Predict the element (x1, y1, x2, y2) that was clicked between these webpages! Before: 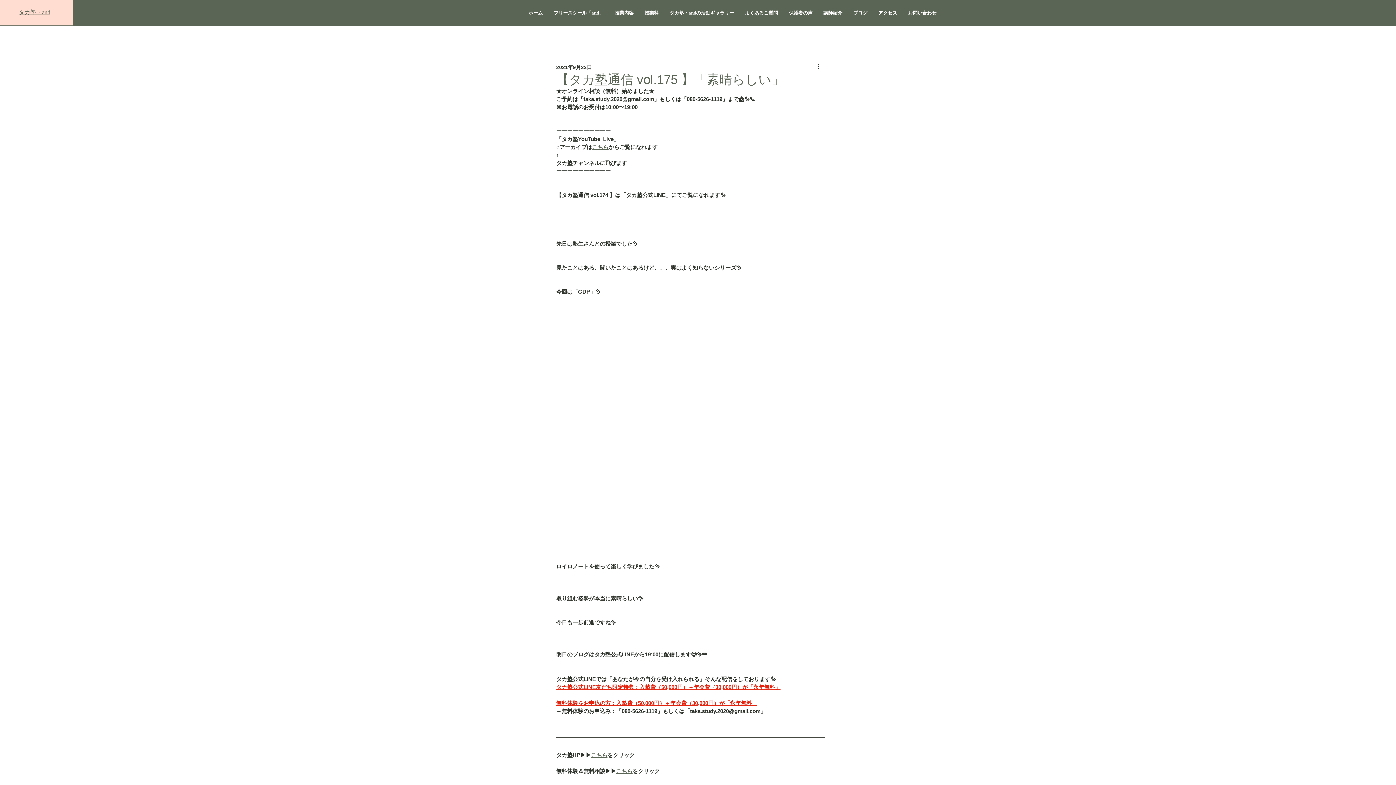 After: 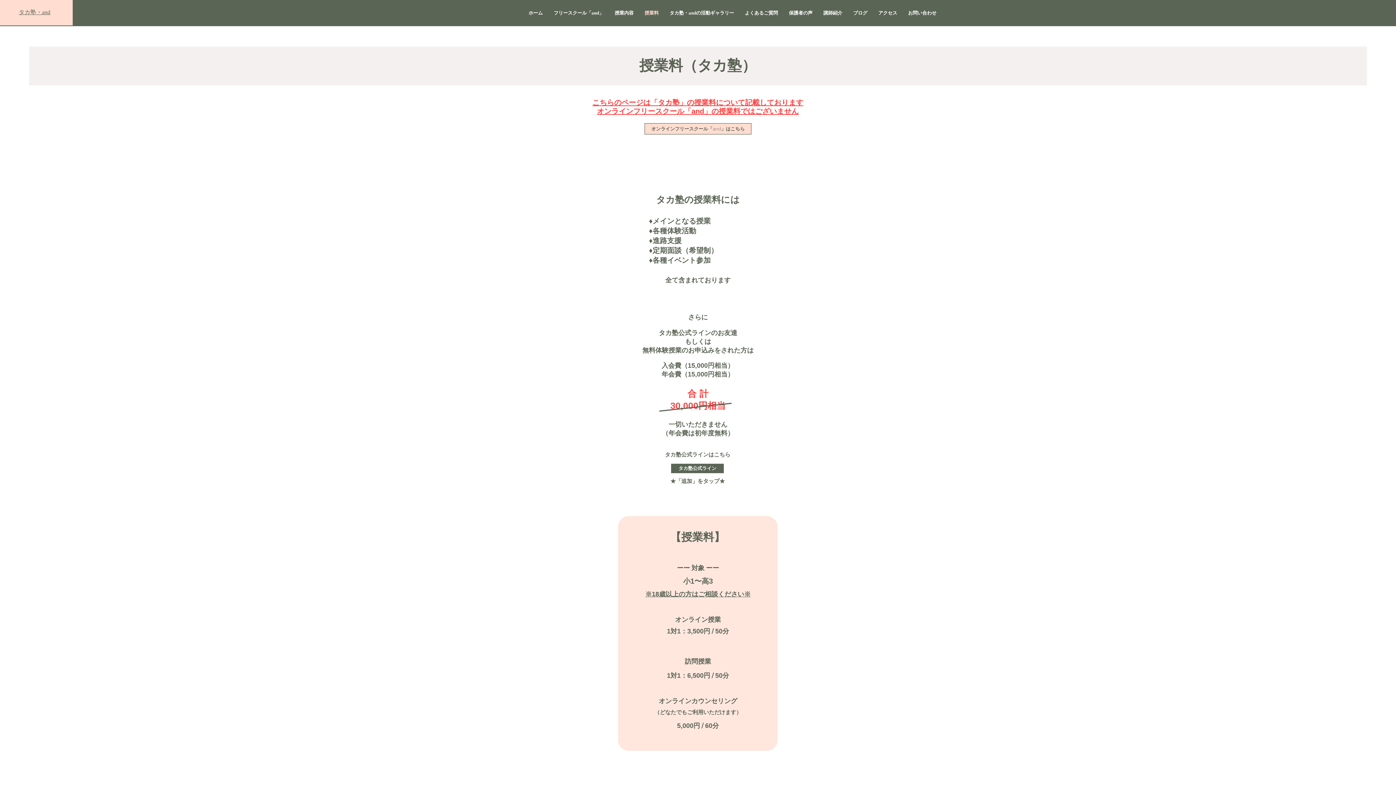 Action: label: 授業料 bbox: (639, 4, 664, 22)